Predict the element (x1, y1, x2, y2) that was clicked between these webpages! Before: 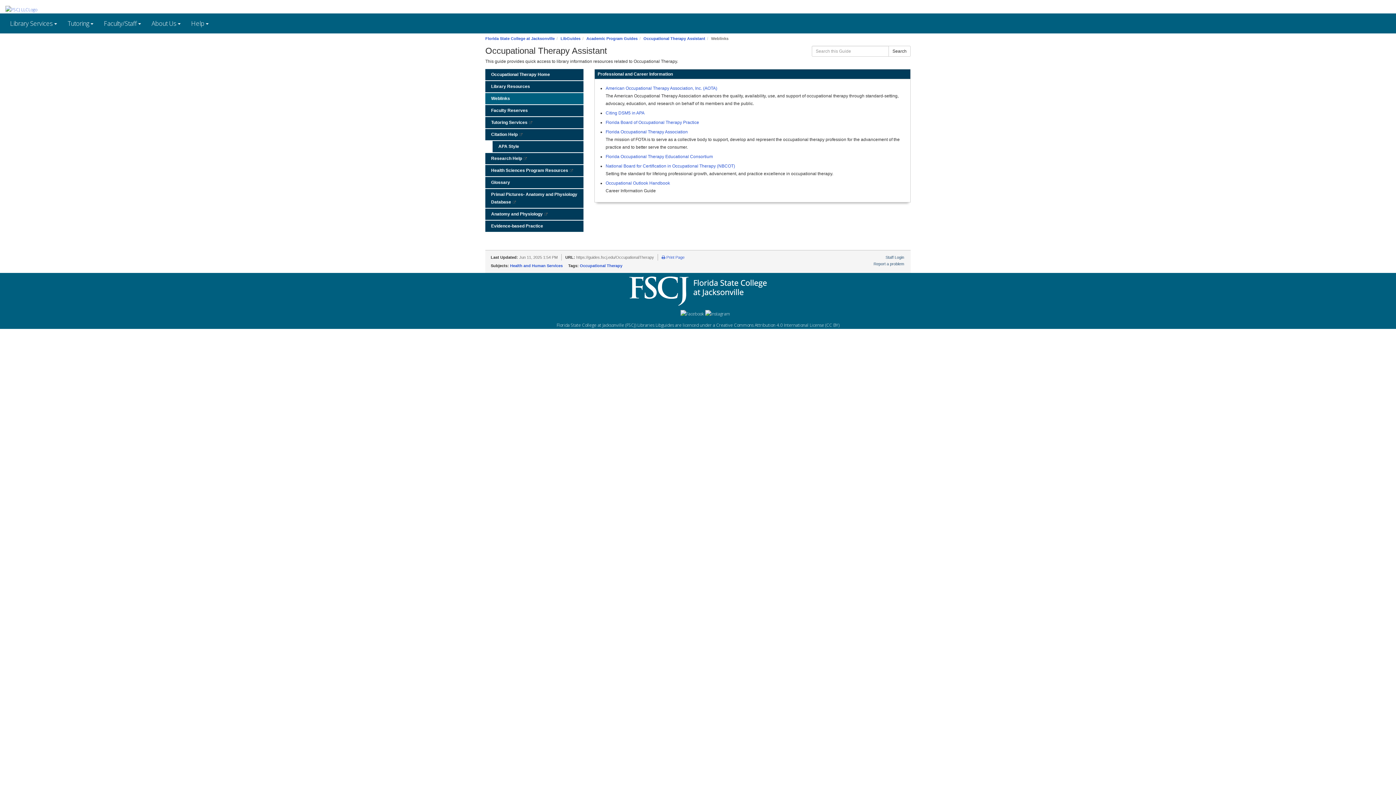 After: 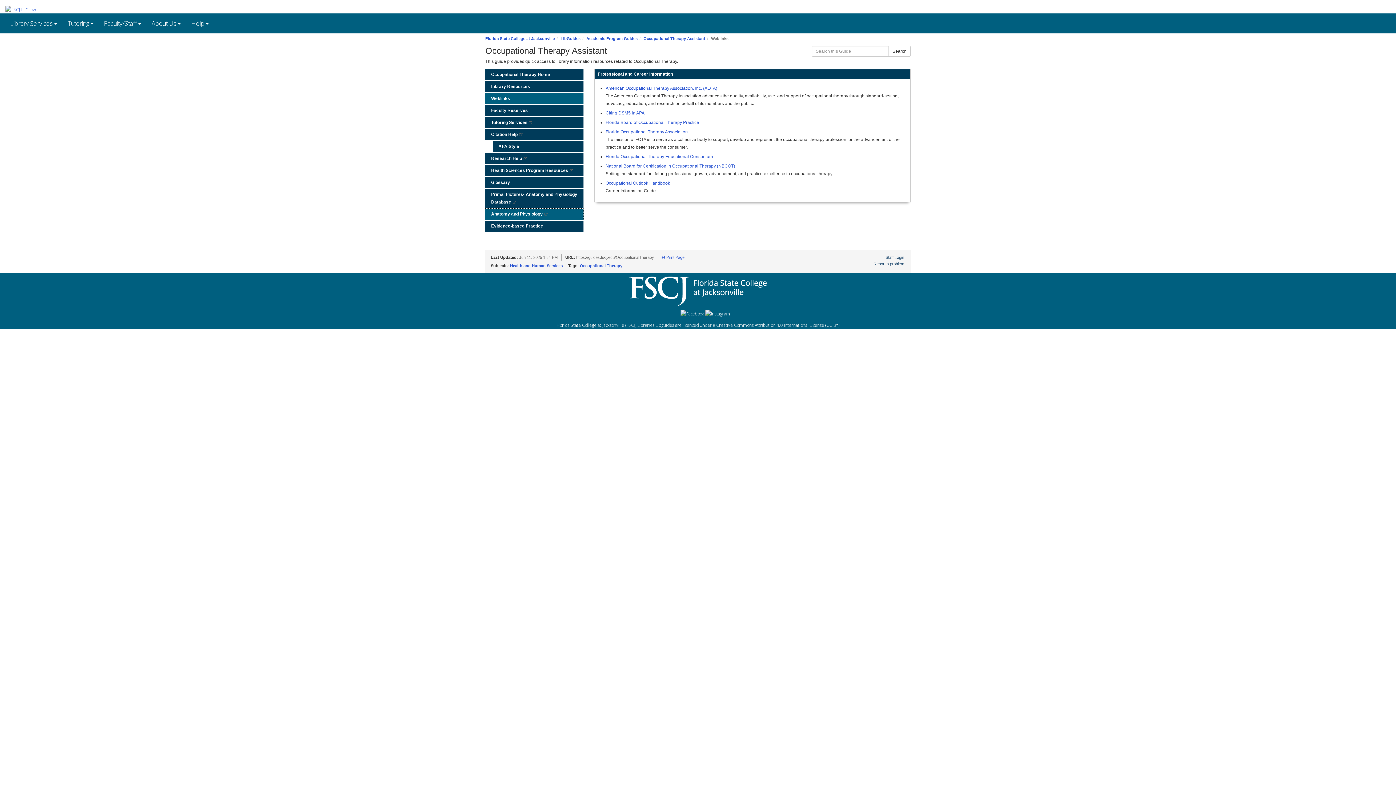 Action: bbox: (485, 208, 583, 220) label: Anatomy and Physiology 
This link opens in a new window